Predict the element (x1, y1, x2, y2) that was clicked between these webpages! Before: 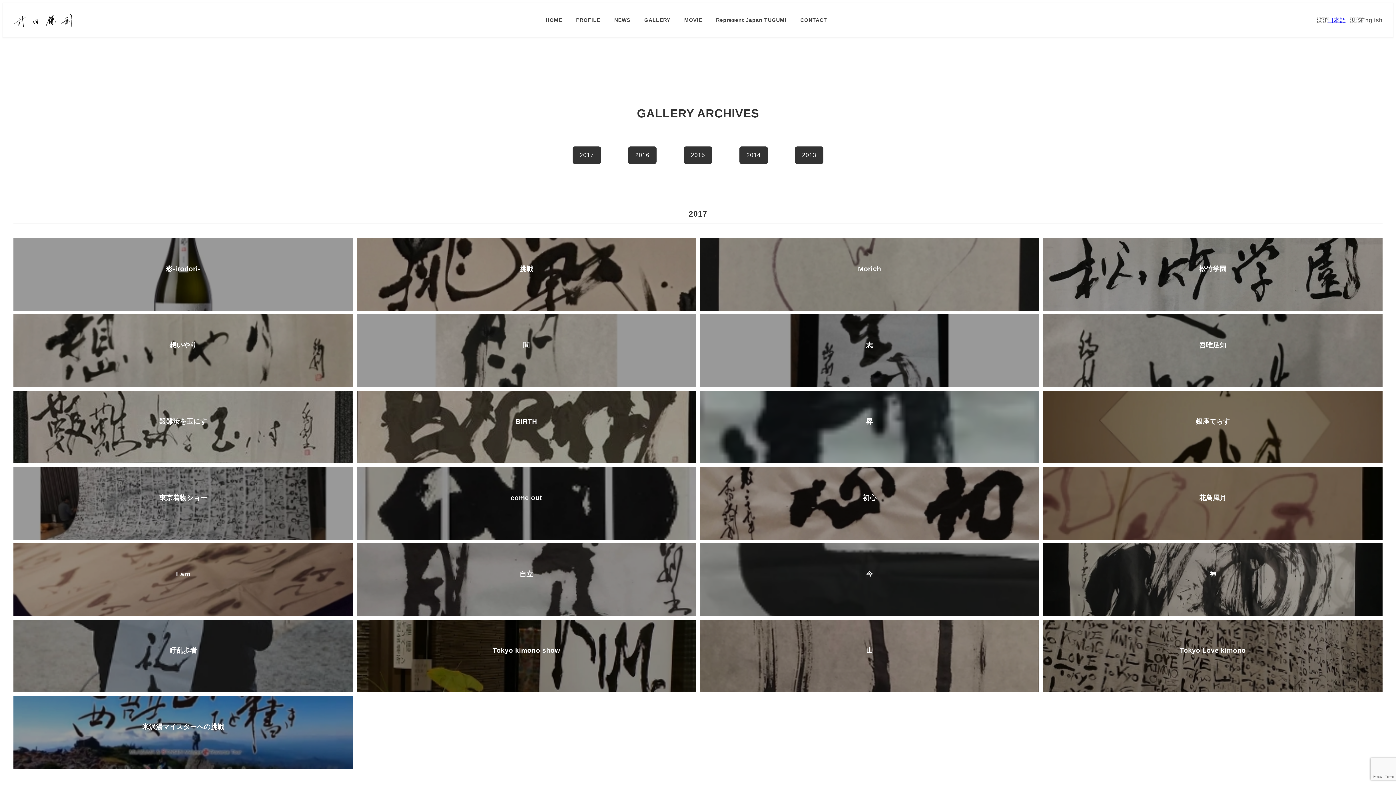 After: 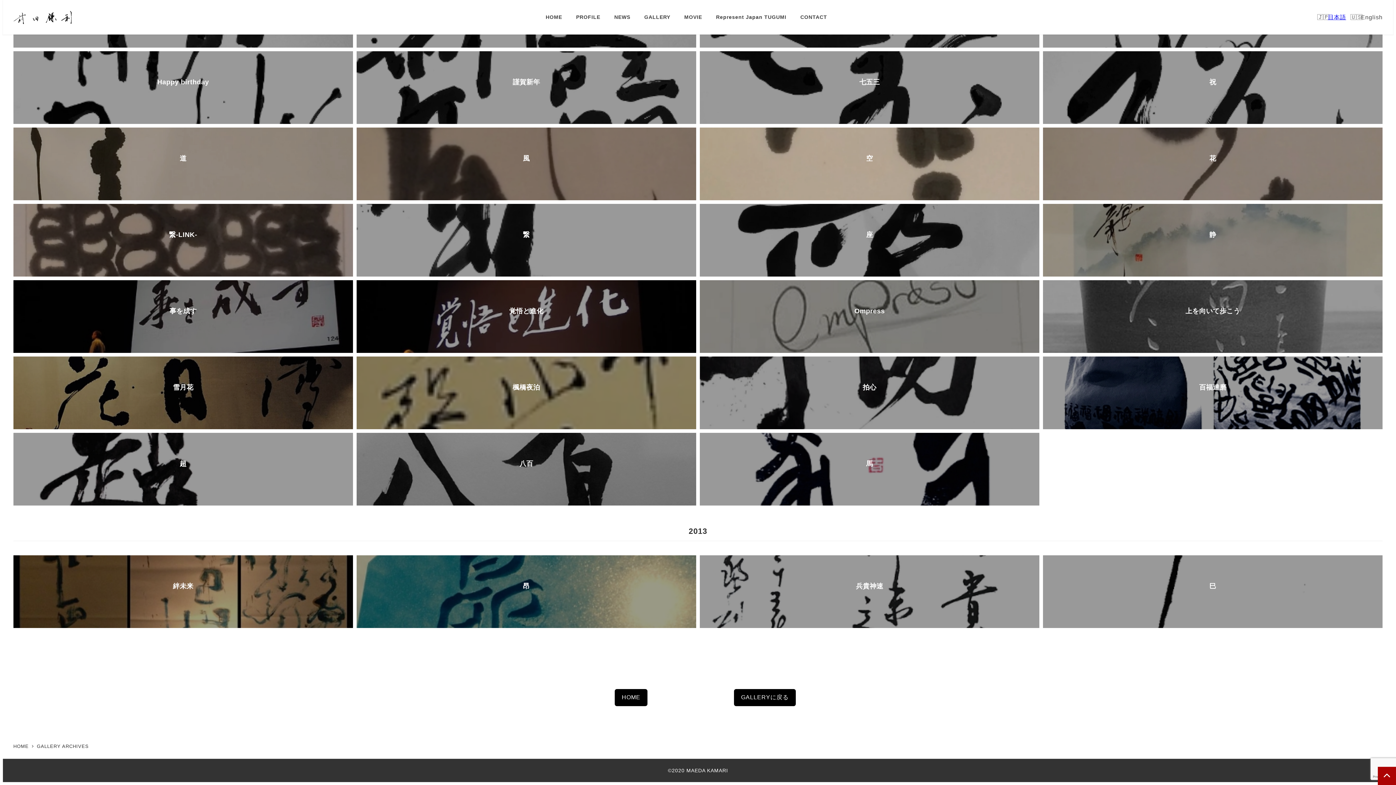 Action: label: 2013 bbox: (795, 146, 823, 163)